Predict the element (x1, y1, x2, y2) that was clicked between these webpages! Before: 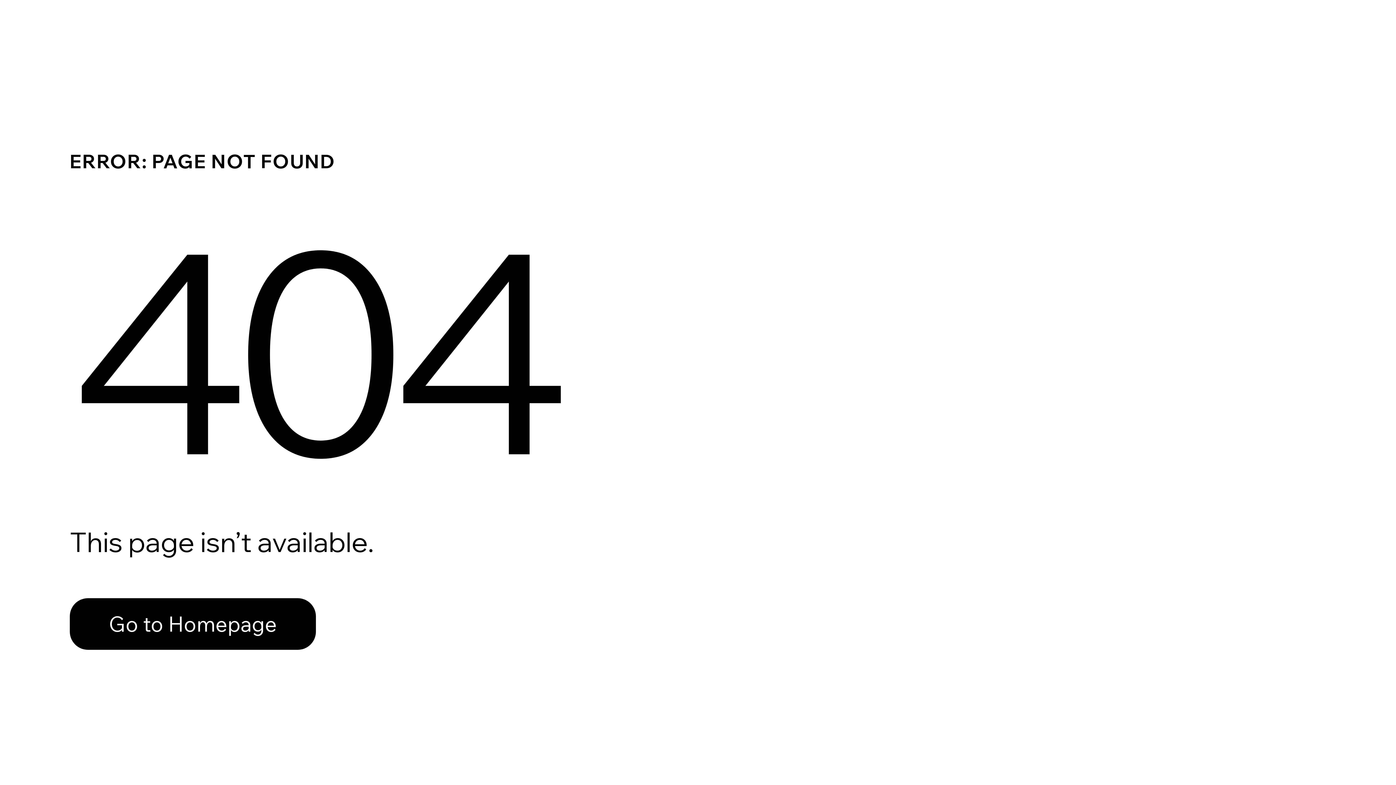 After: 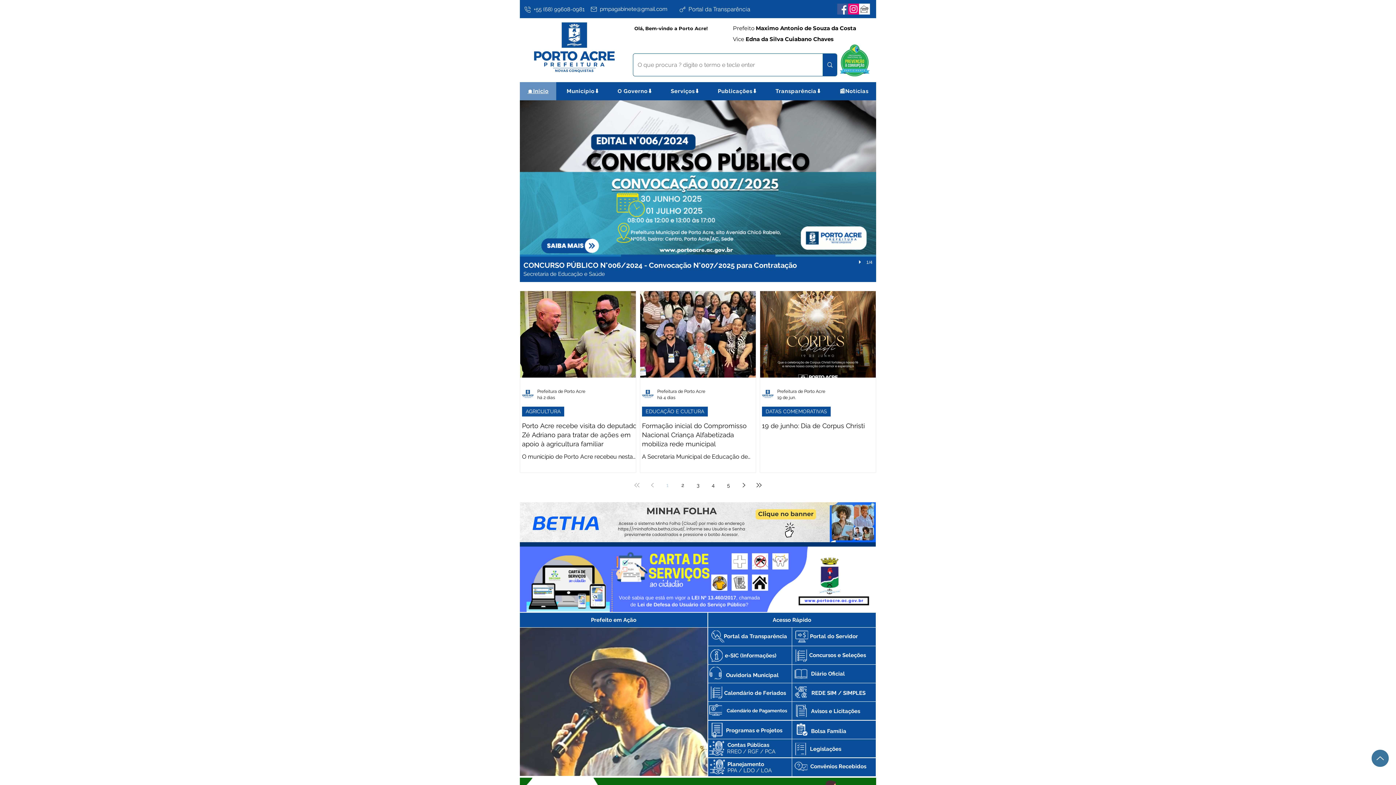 Action: bbox: (69, 582, 768, 659) label: Go to Homepage